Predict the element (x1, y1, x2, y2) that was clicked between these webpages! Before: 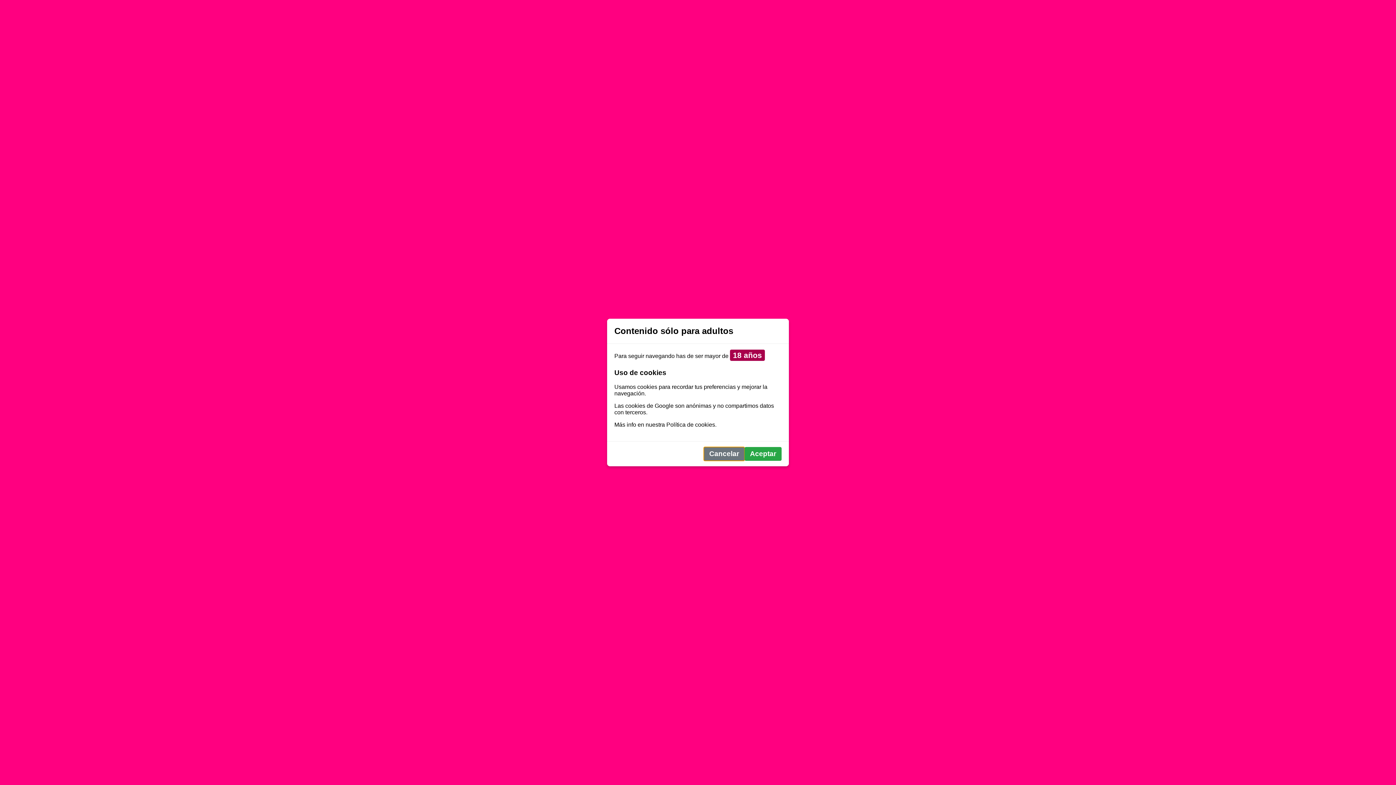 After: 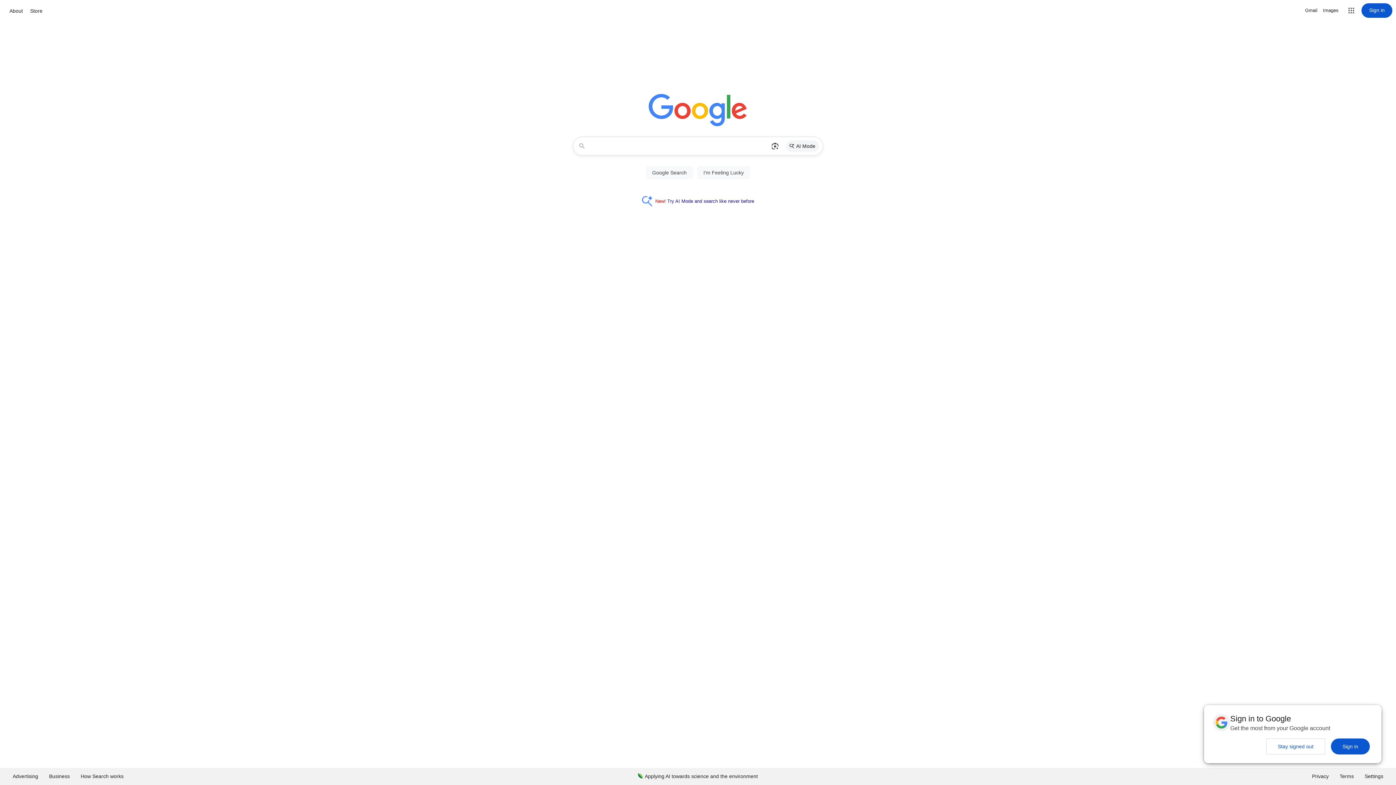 Action: bbox: (704, 447, 744, 461) label: Cancelar